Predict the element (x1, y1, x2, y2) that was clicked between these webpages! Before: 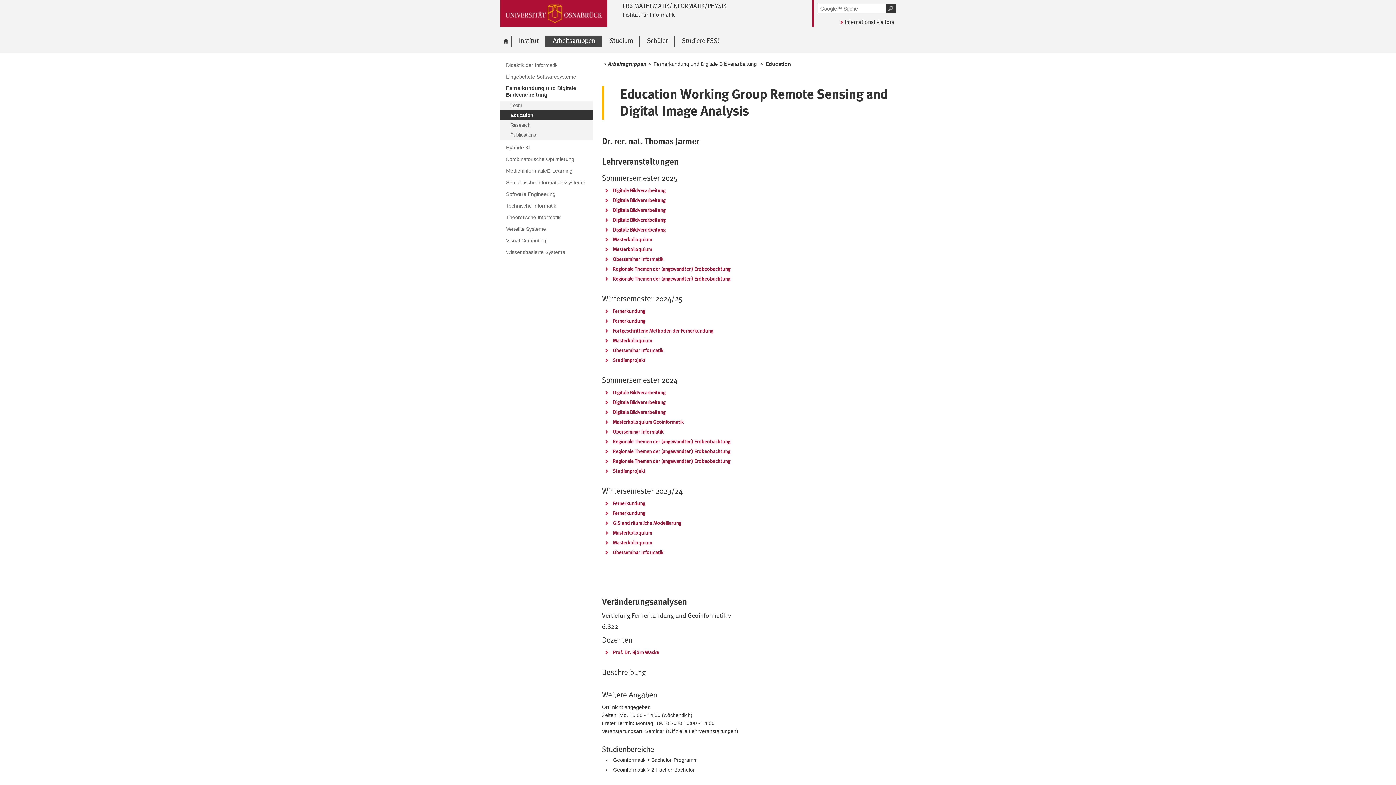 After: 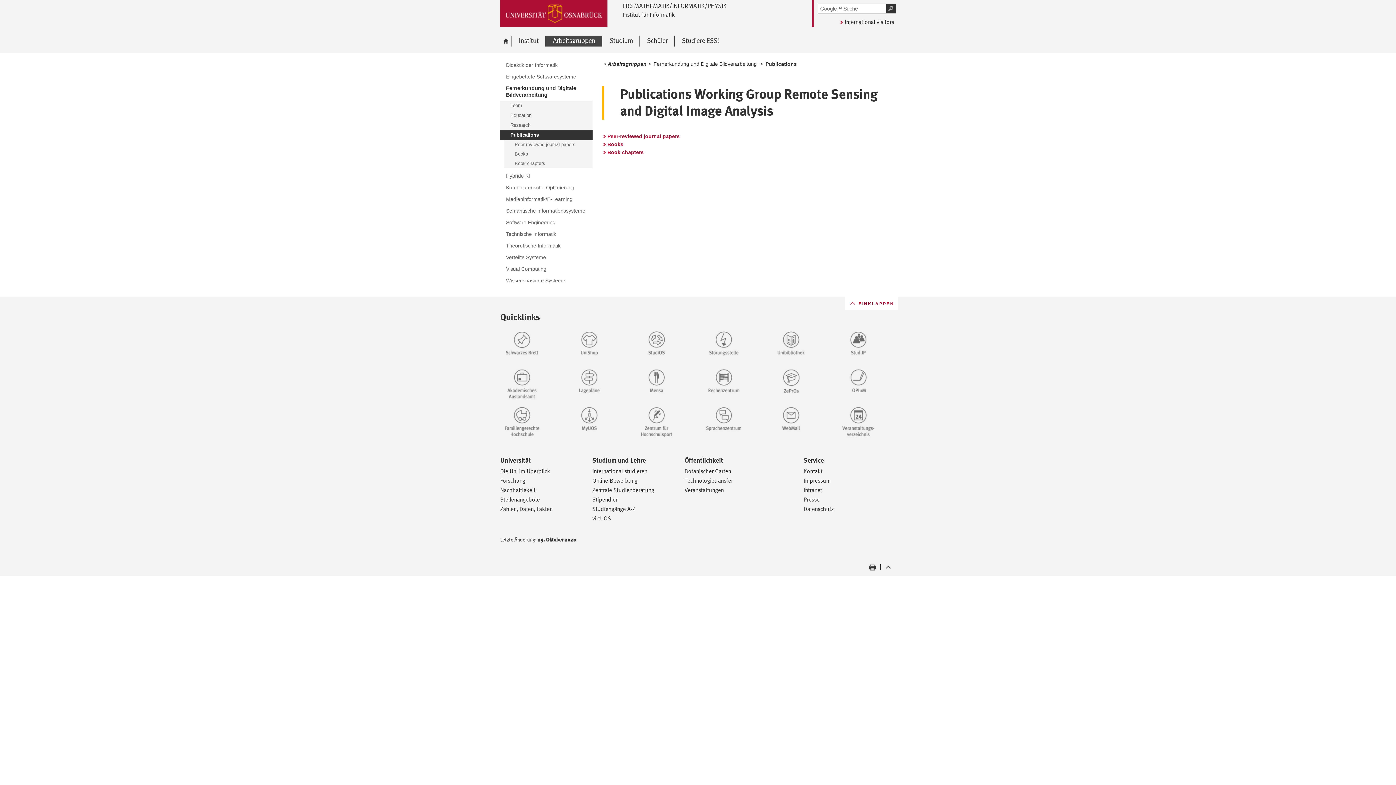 Action: bbox: (500, 130, 592, 140) label: Publications